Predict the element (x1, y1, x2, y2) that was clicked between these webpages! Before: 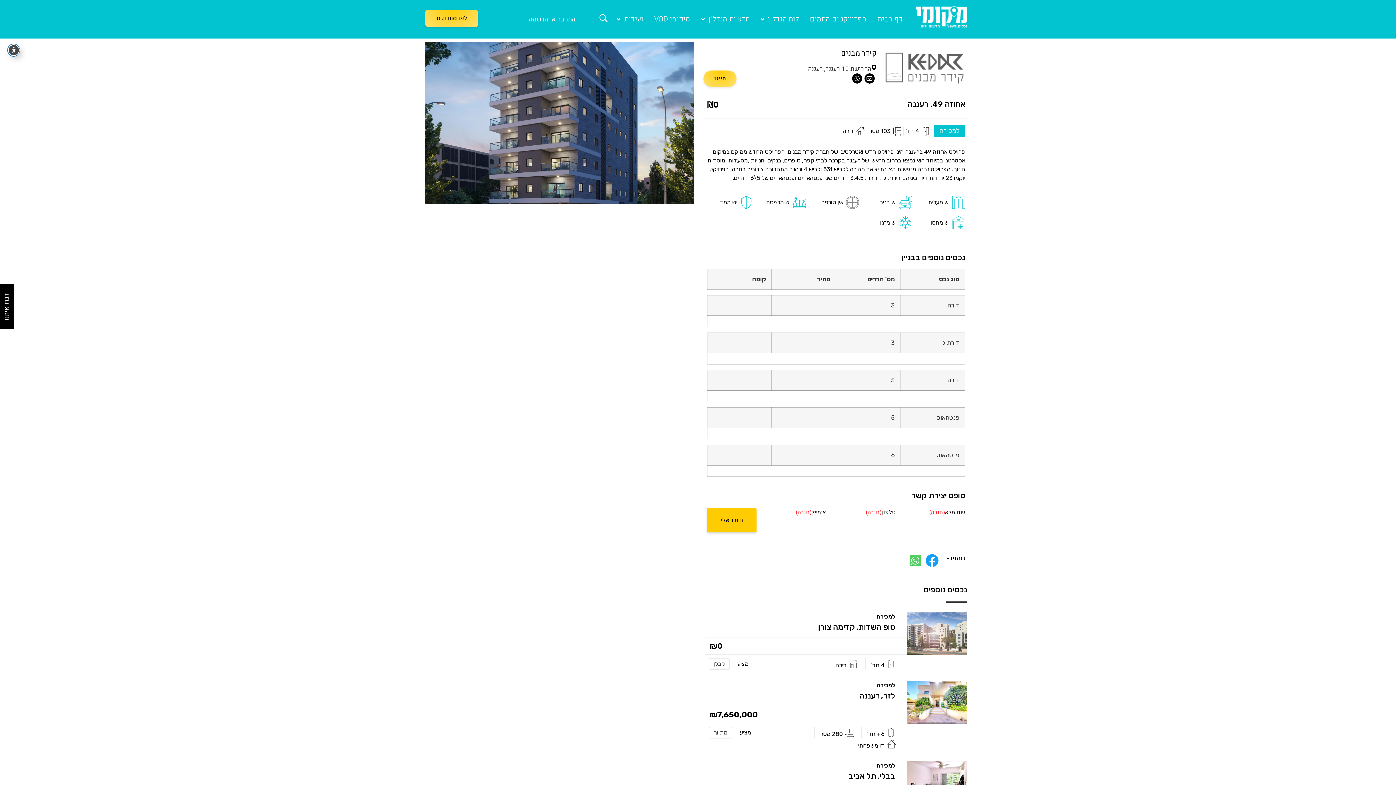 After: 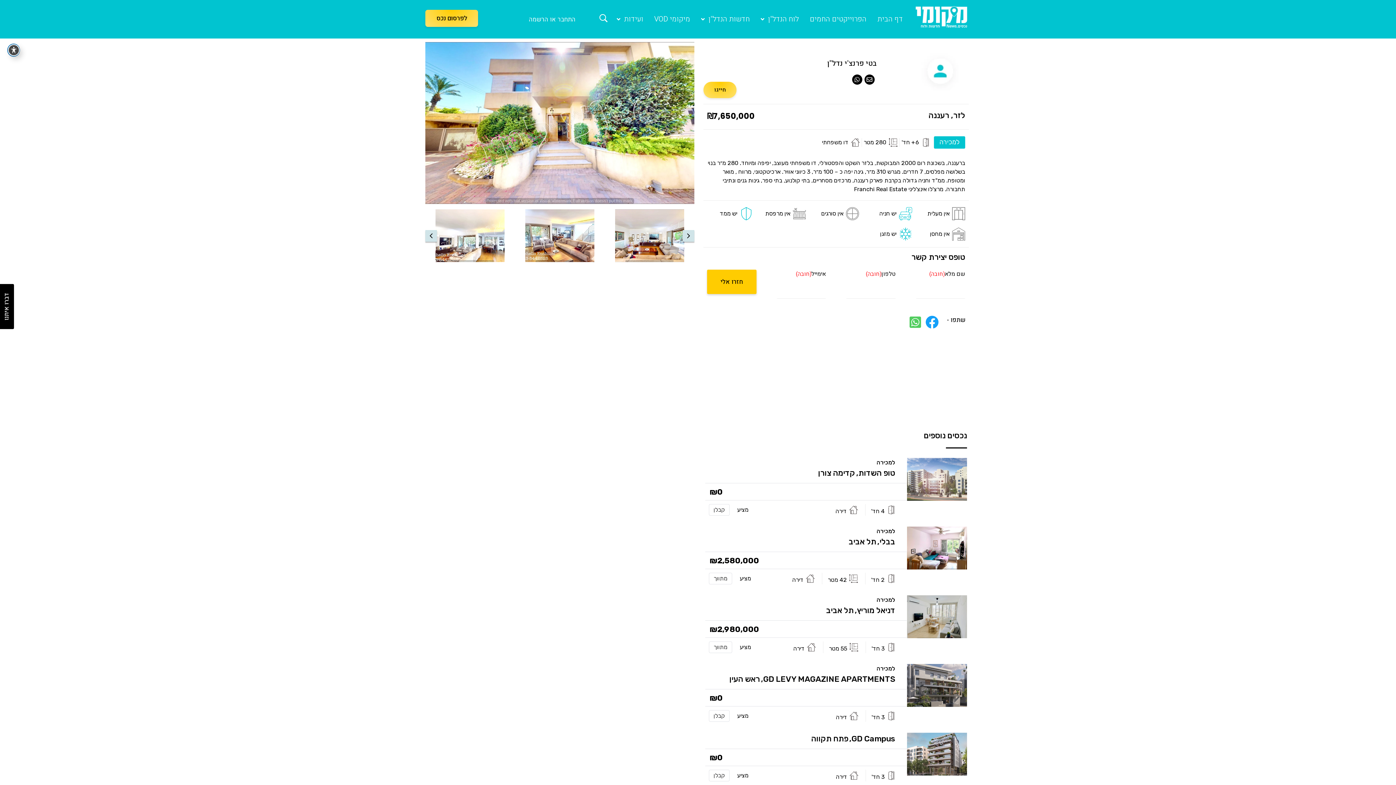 Action: bbox: (881, 690, 895, 702) label: לזר,